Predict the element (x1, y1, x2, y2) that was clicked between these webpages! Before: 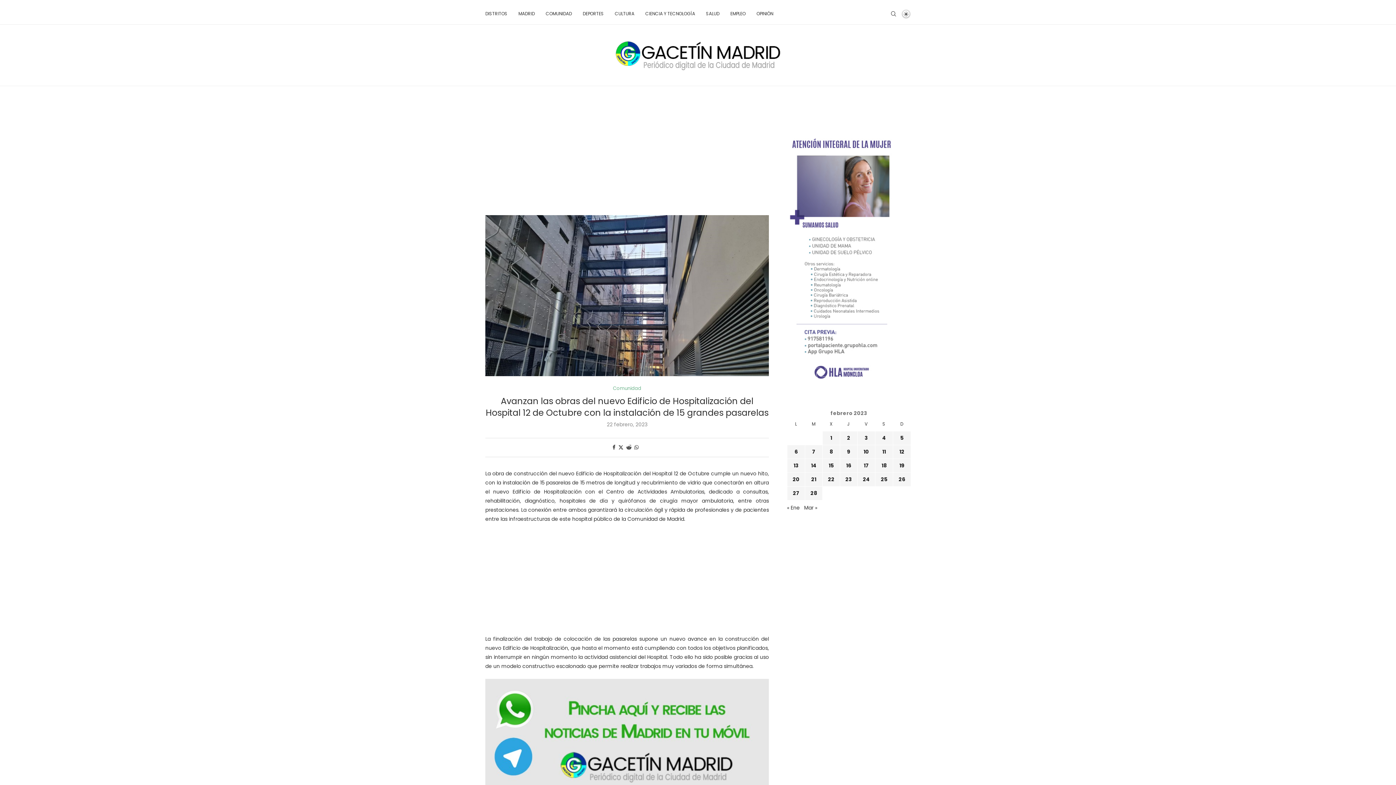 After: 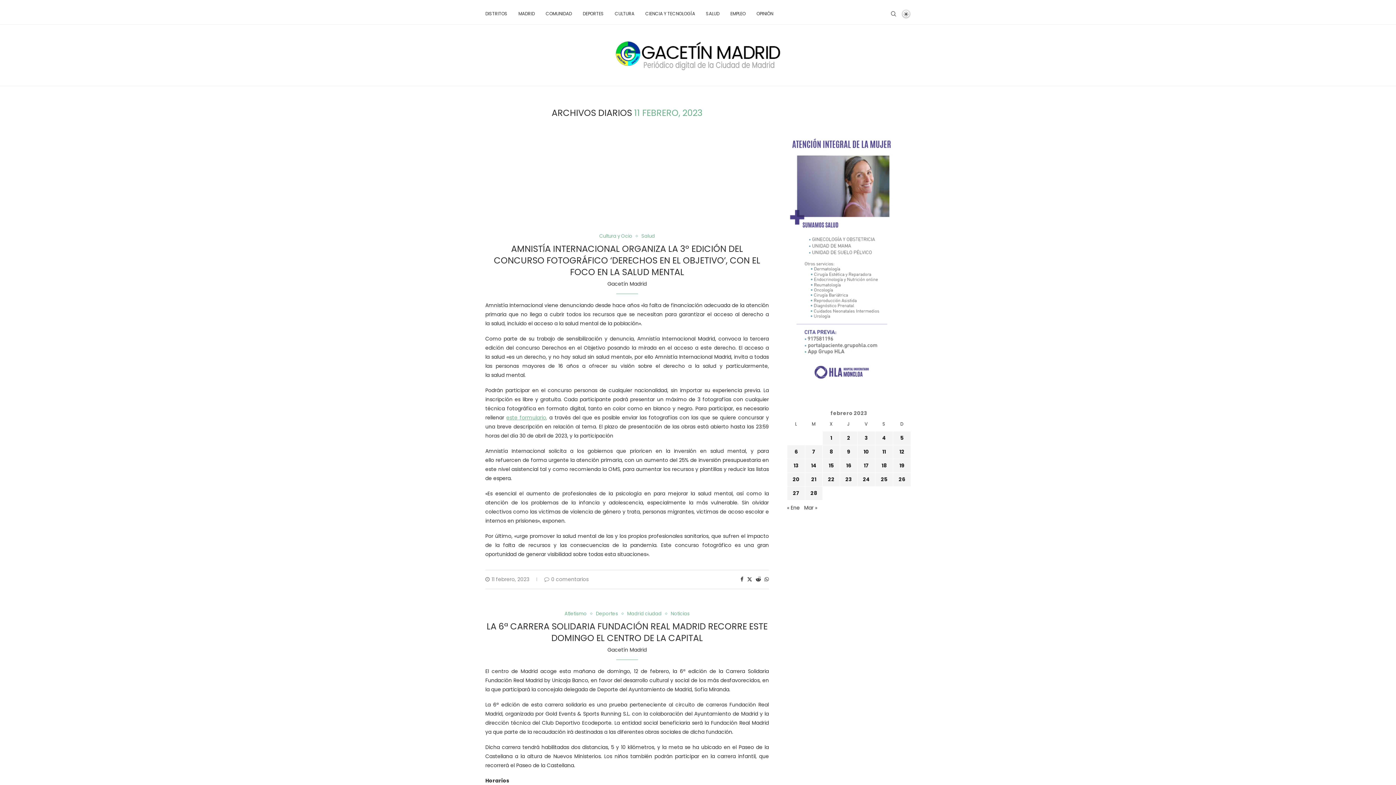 Action: bbox: (882, 448, 886, 455) label: Entradas publicadas el 11 de February de 2023